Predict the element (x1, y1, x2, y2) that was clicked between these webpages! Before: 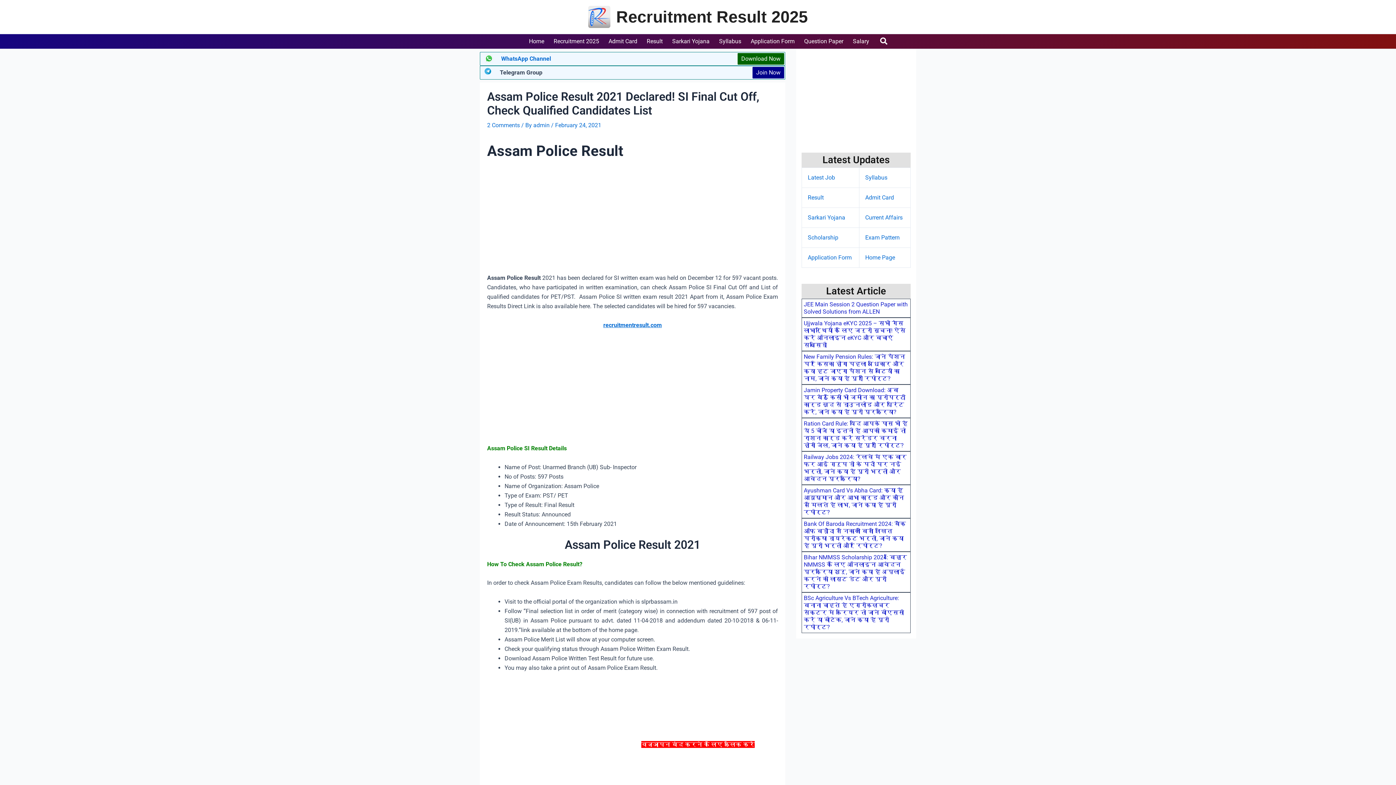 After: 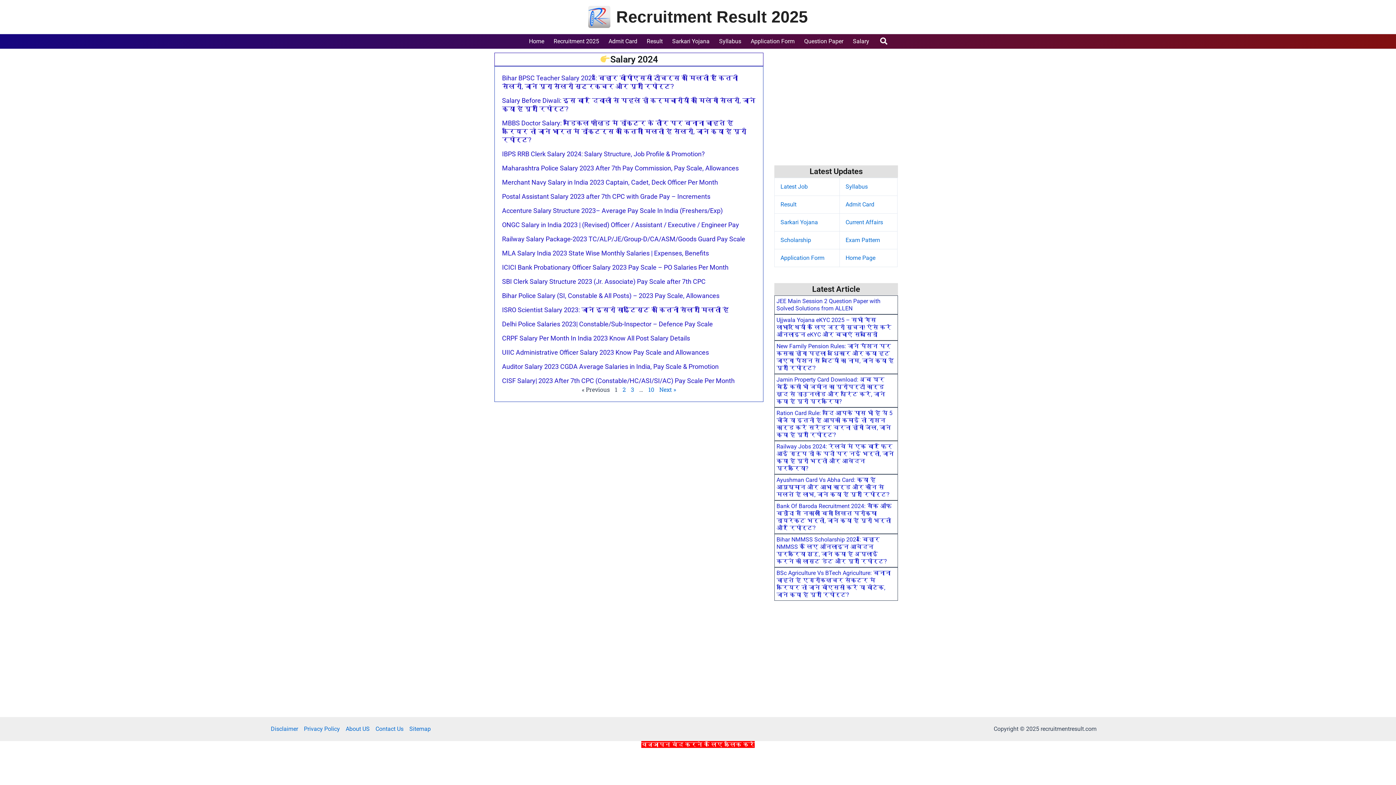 Action: bbox: (847, 34, 873, 48) label: Salary